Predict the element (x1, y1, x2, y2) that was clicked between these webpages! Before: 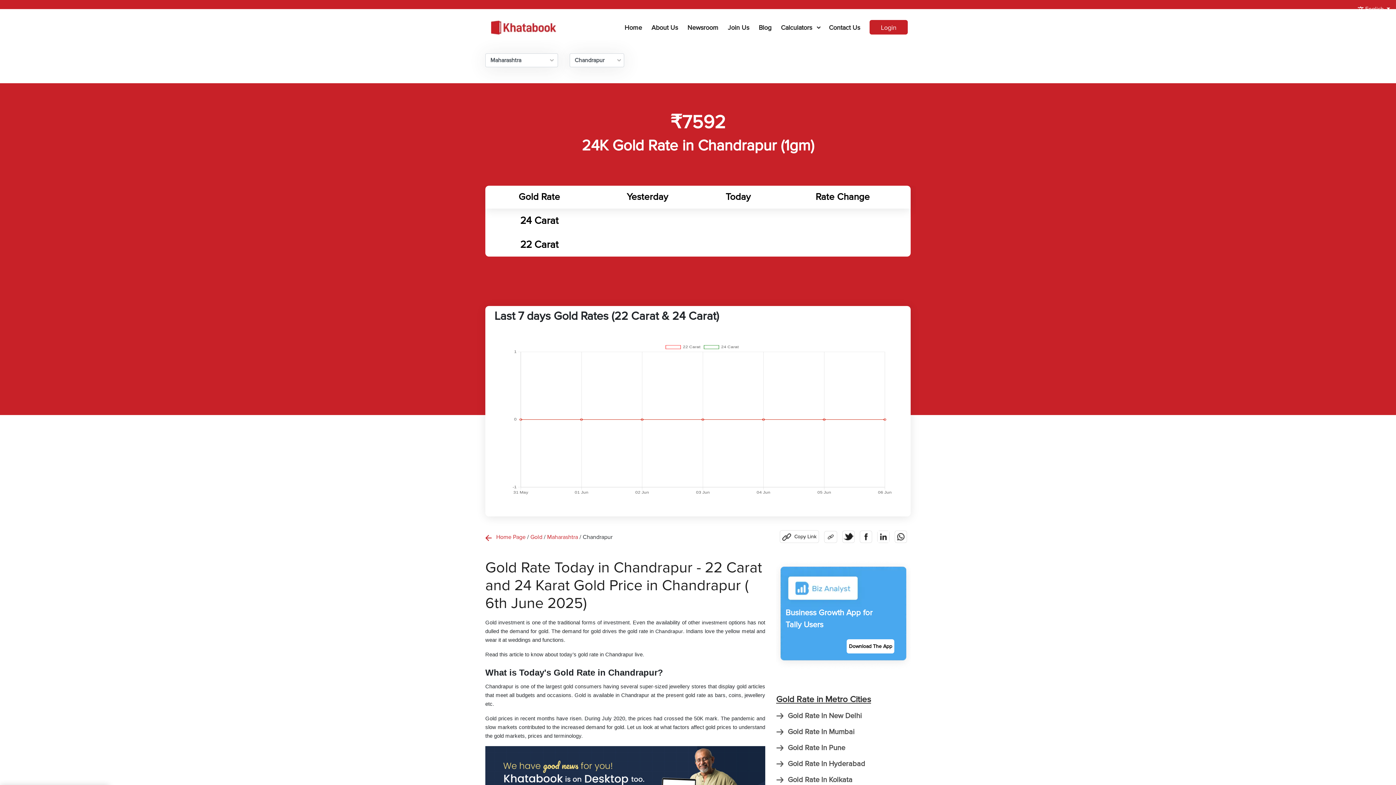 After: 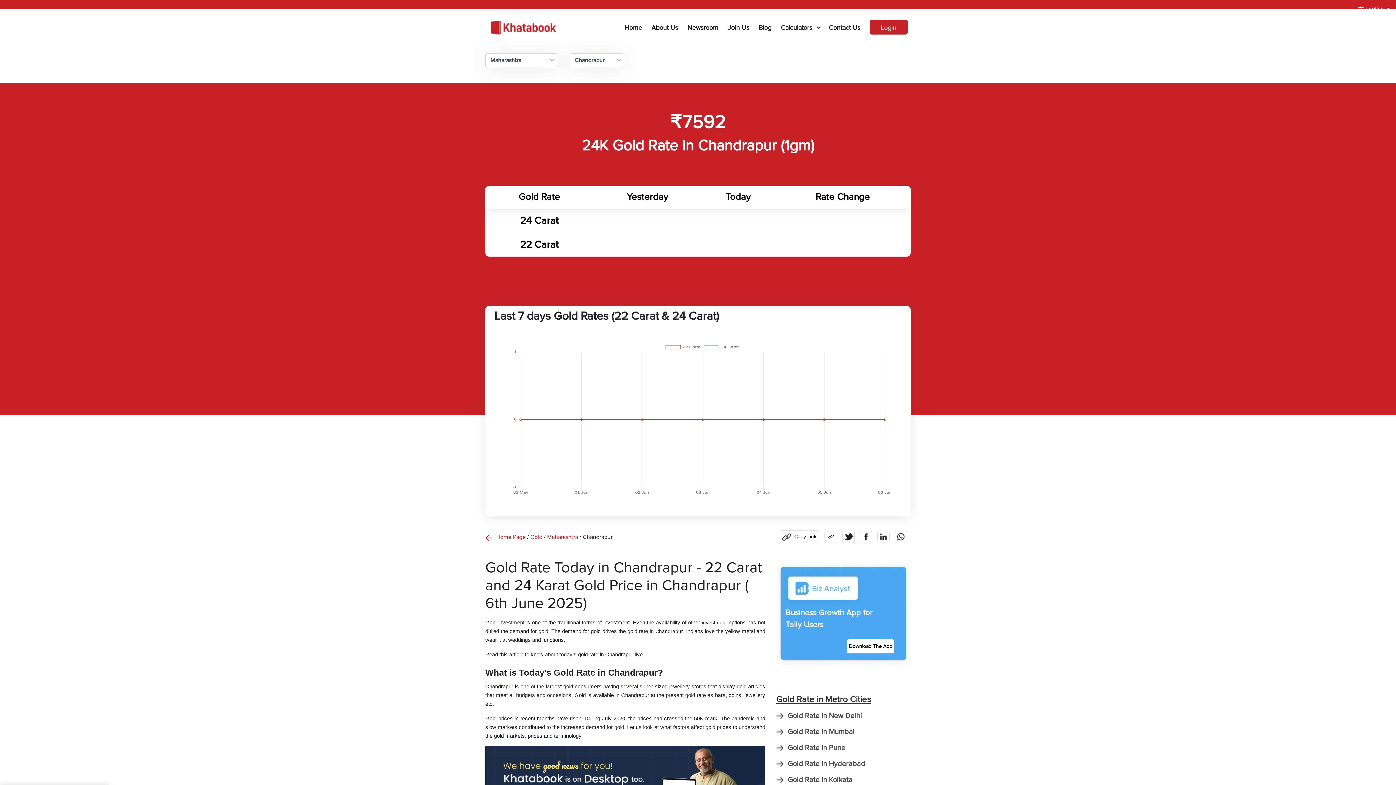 Action: bbox: (860, 533, 872, 540)